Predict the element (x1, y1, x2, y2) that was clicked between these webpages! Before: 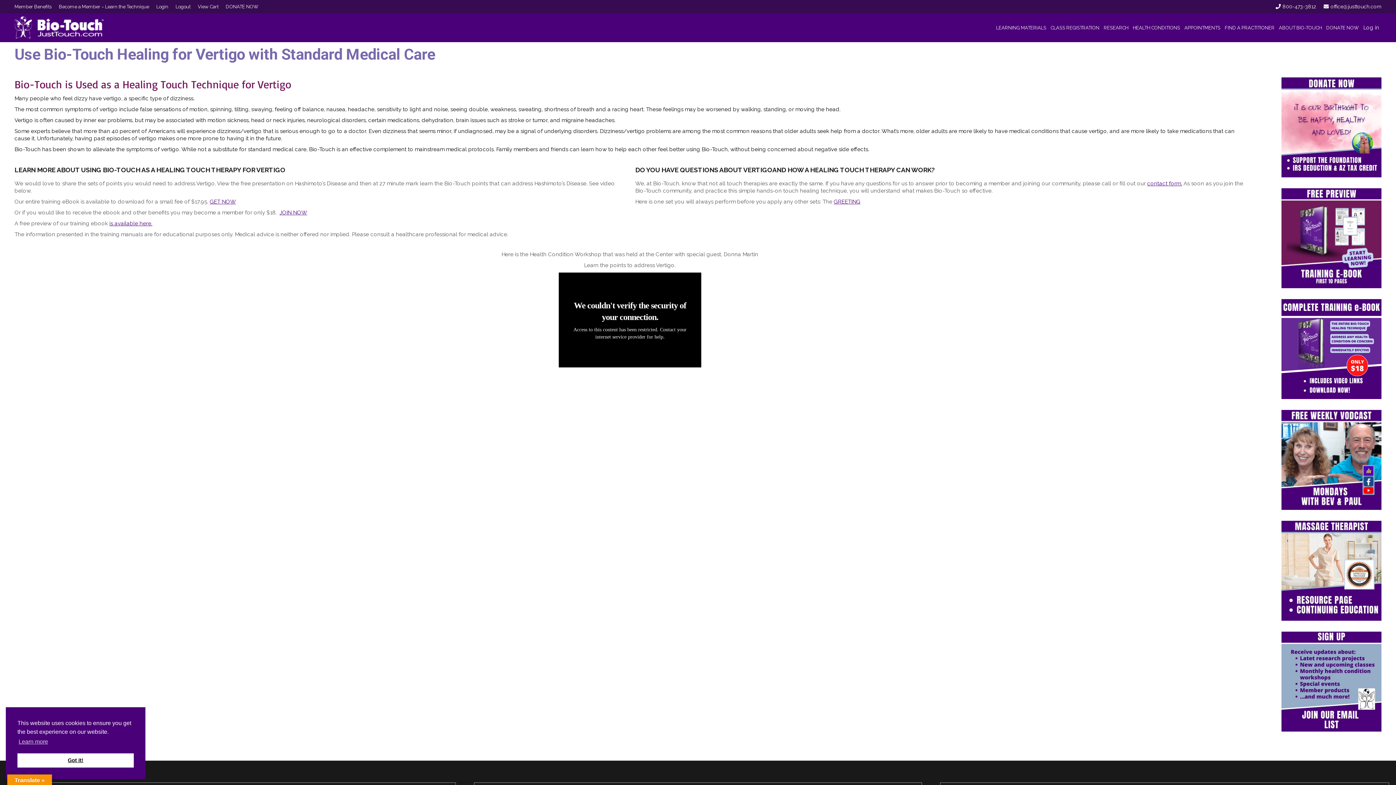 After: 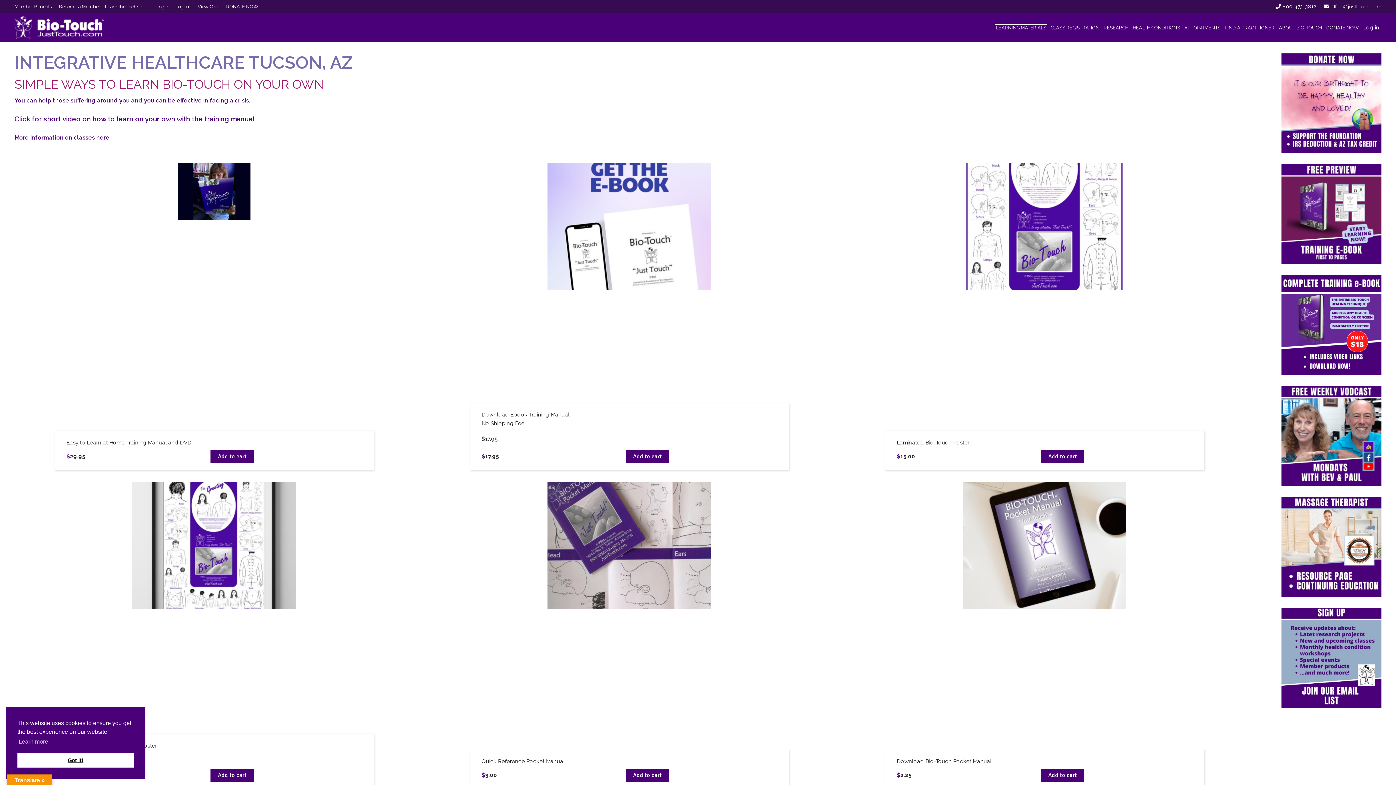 Action: label: LEARNING MATERIALS bbox: (995, 24, 1047, 30)